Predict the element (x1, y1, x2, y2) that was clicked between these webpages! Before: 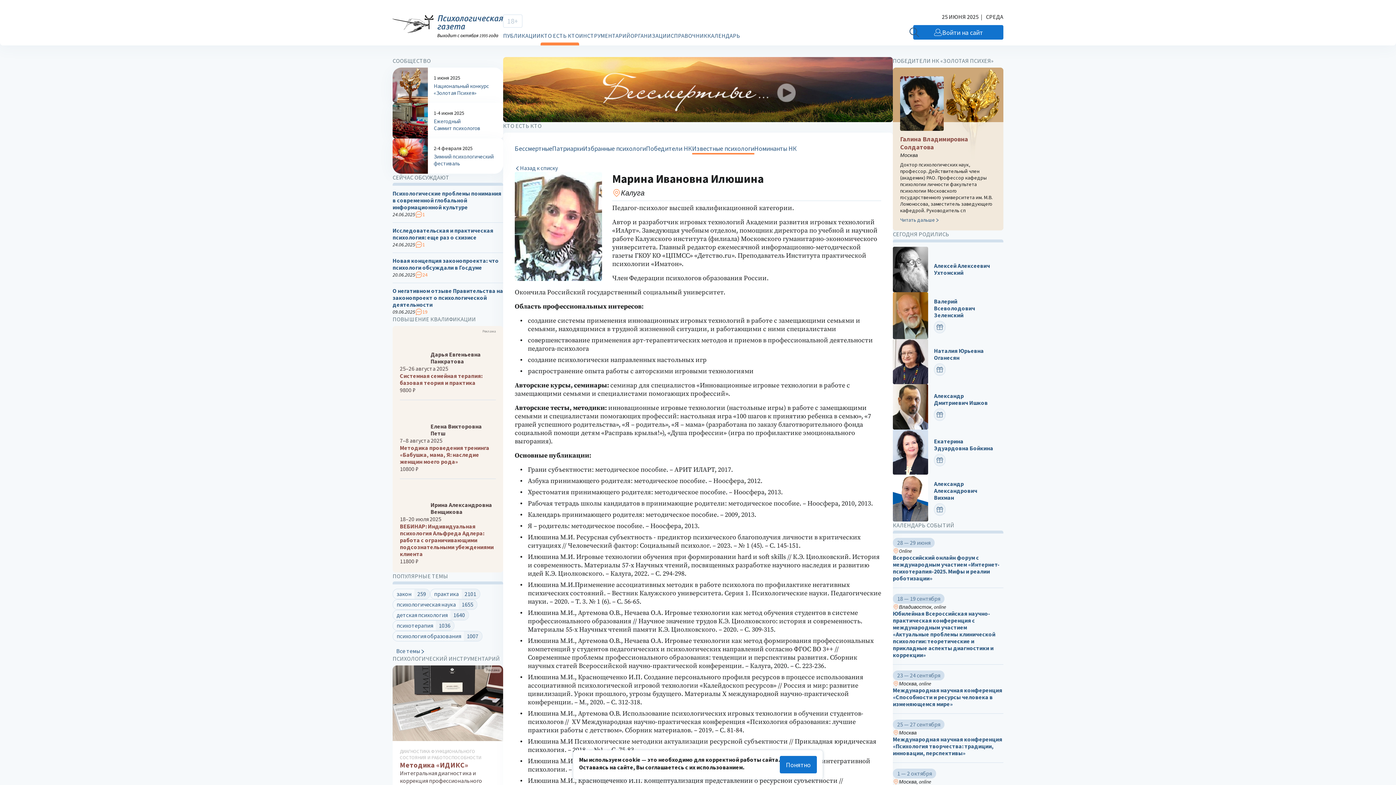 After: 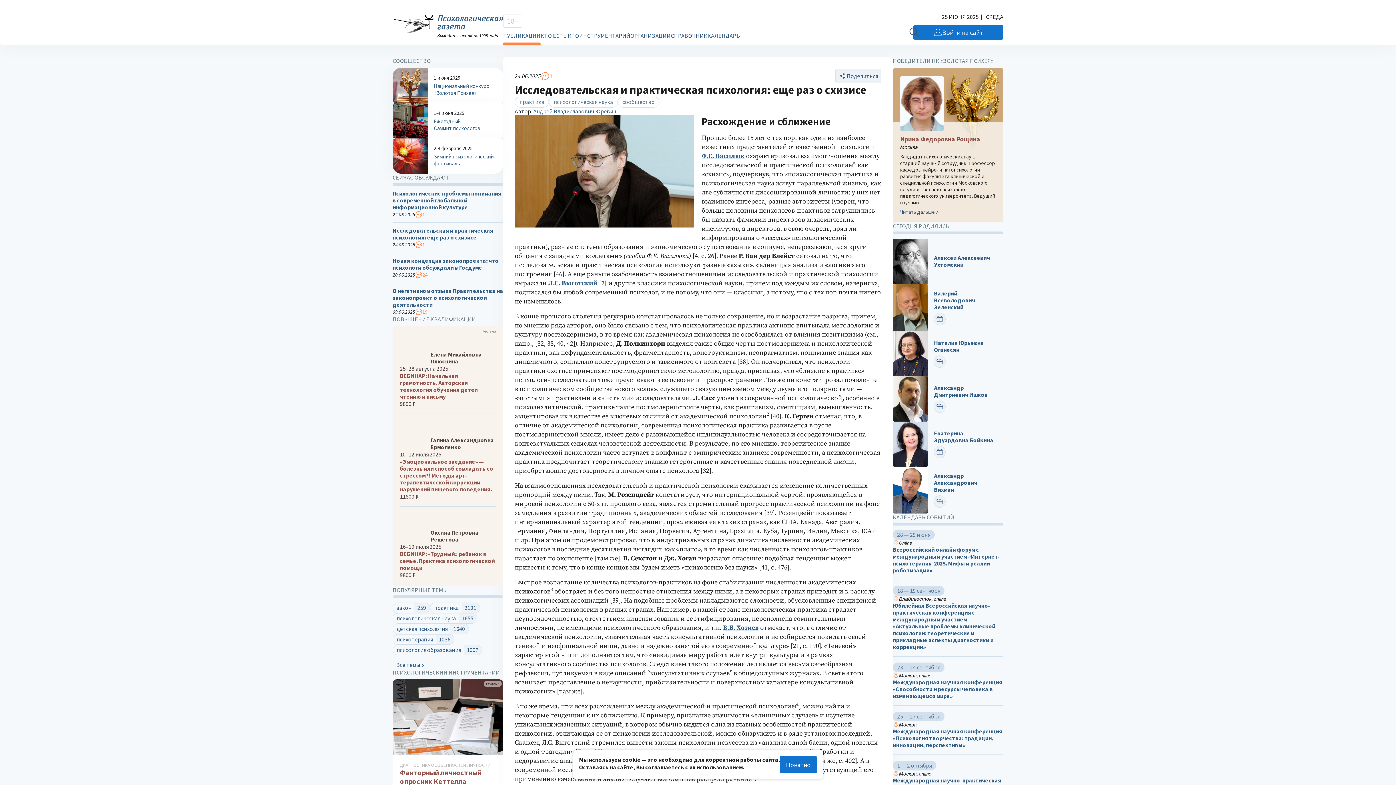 Action: label: Исследовательская и практическая психология: еще раз о схизисе bbox: (392, 227, 503, 241)